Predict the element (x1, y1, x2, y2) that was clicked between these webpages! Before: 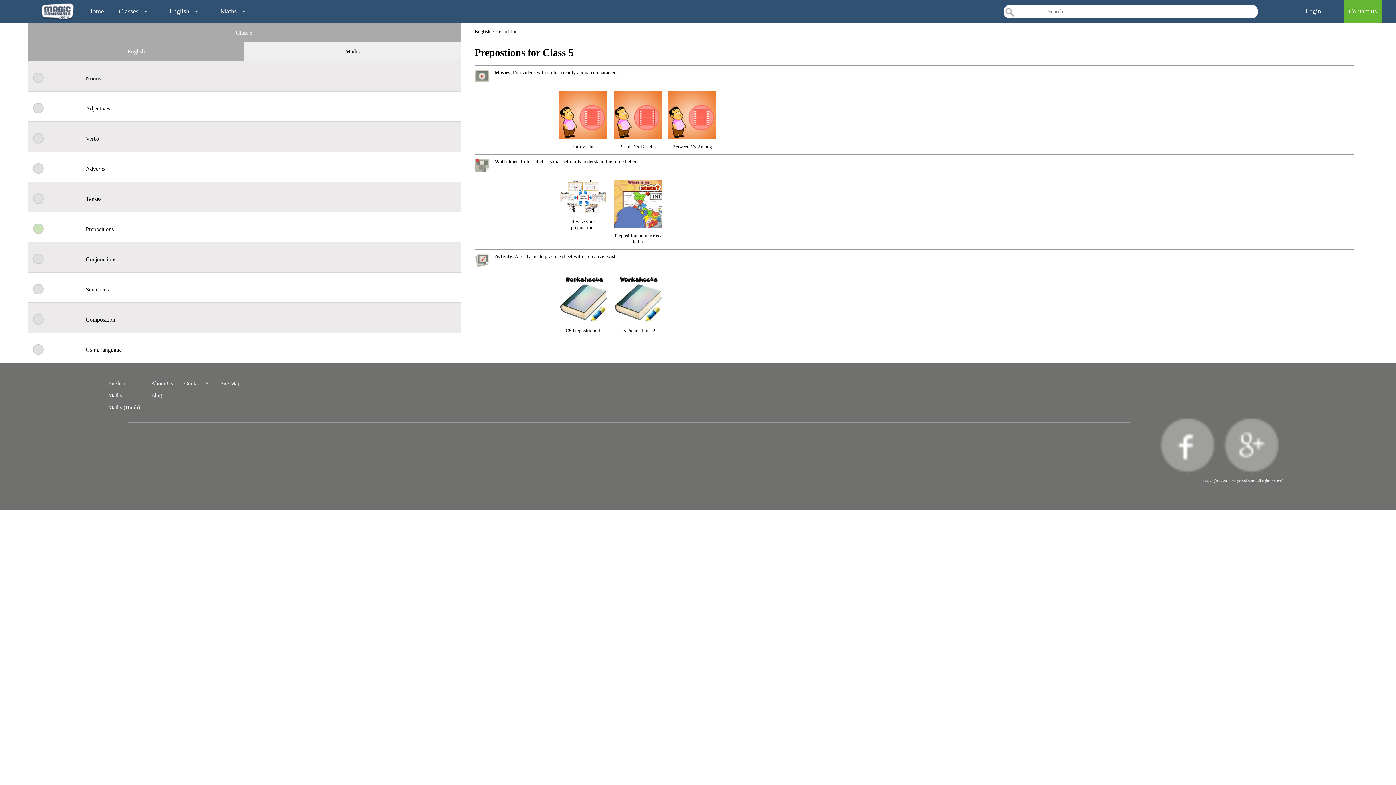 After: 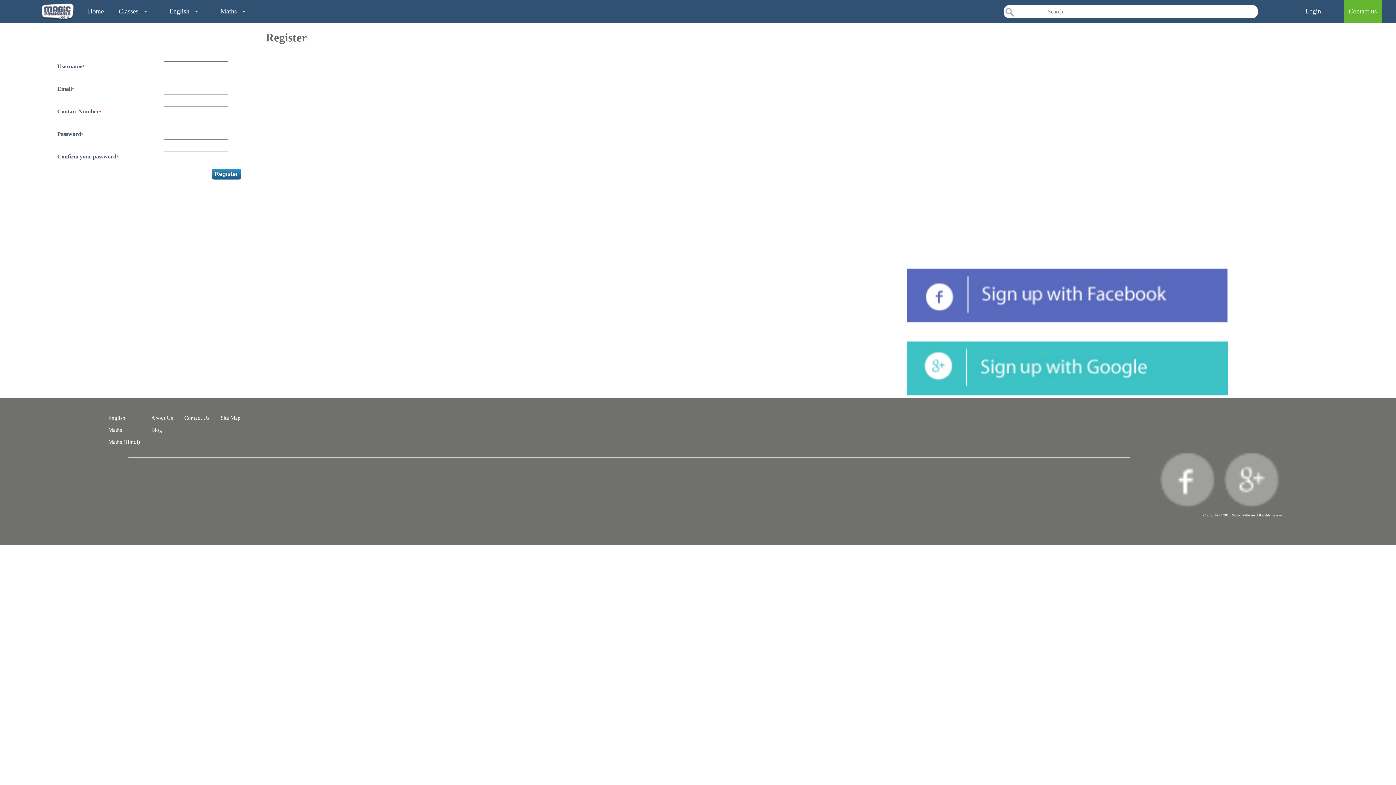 Action: bbox: (1343, 0, 1382, 22) label: Contact us